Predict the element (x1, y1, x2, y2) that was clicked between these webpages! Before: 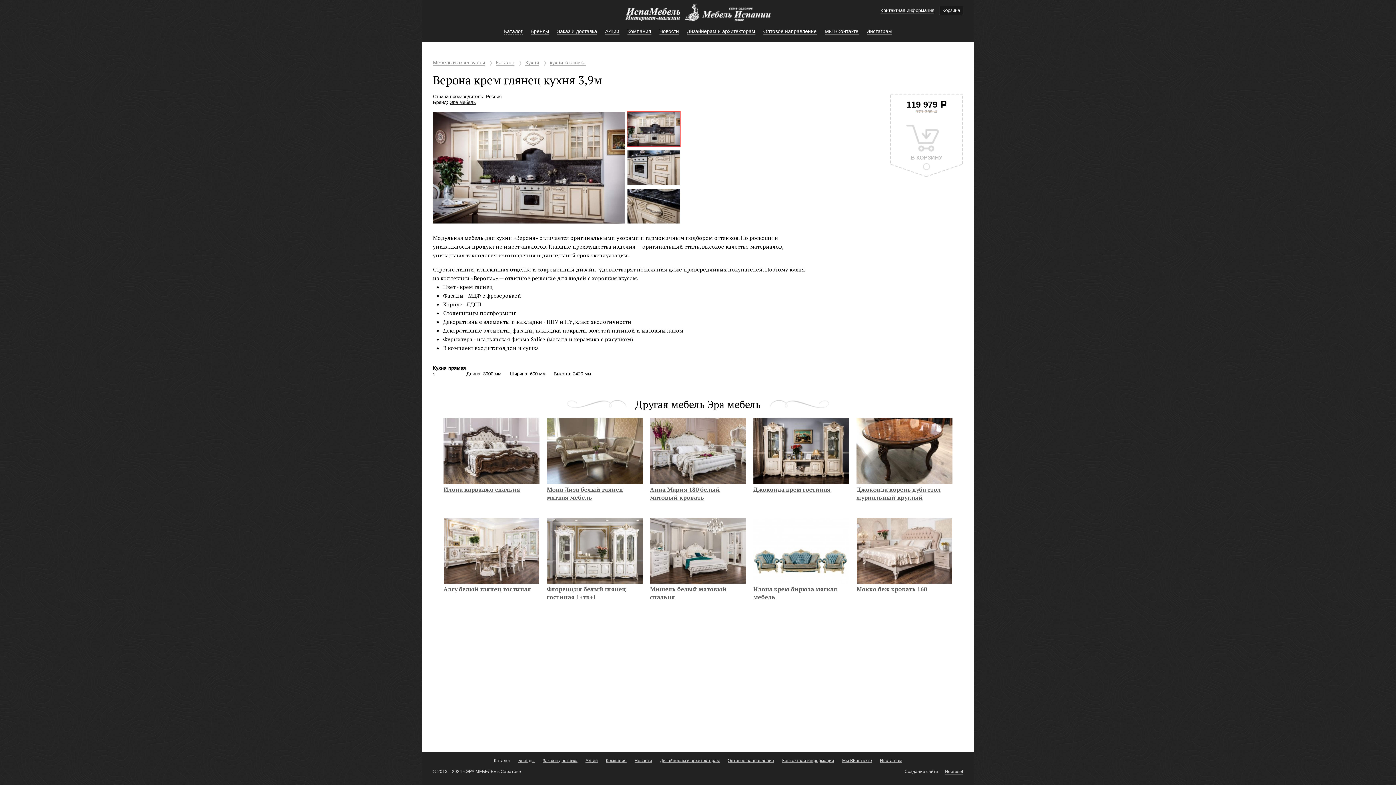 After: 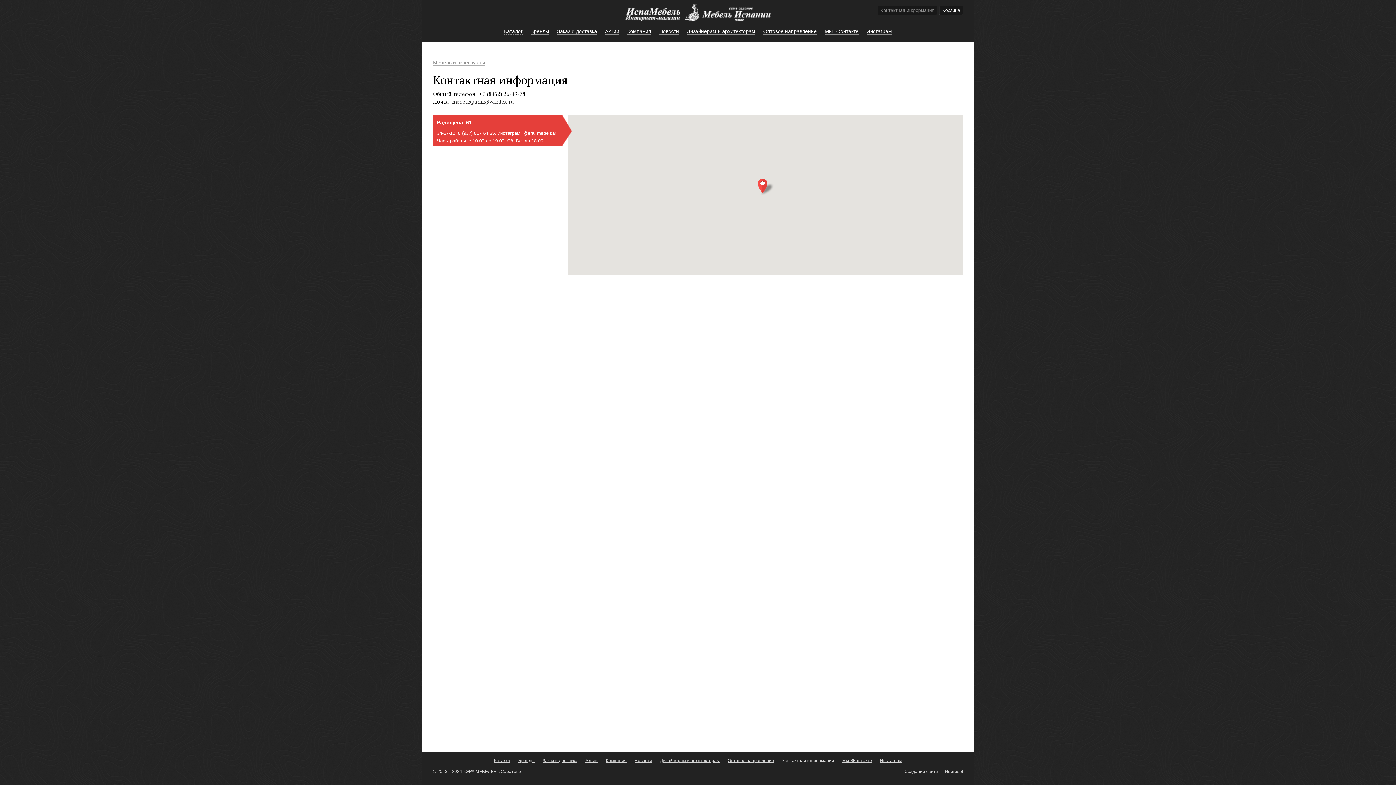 Action: bbox: (880, 7, 934, 13) label: Контактная информация